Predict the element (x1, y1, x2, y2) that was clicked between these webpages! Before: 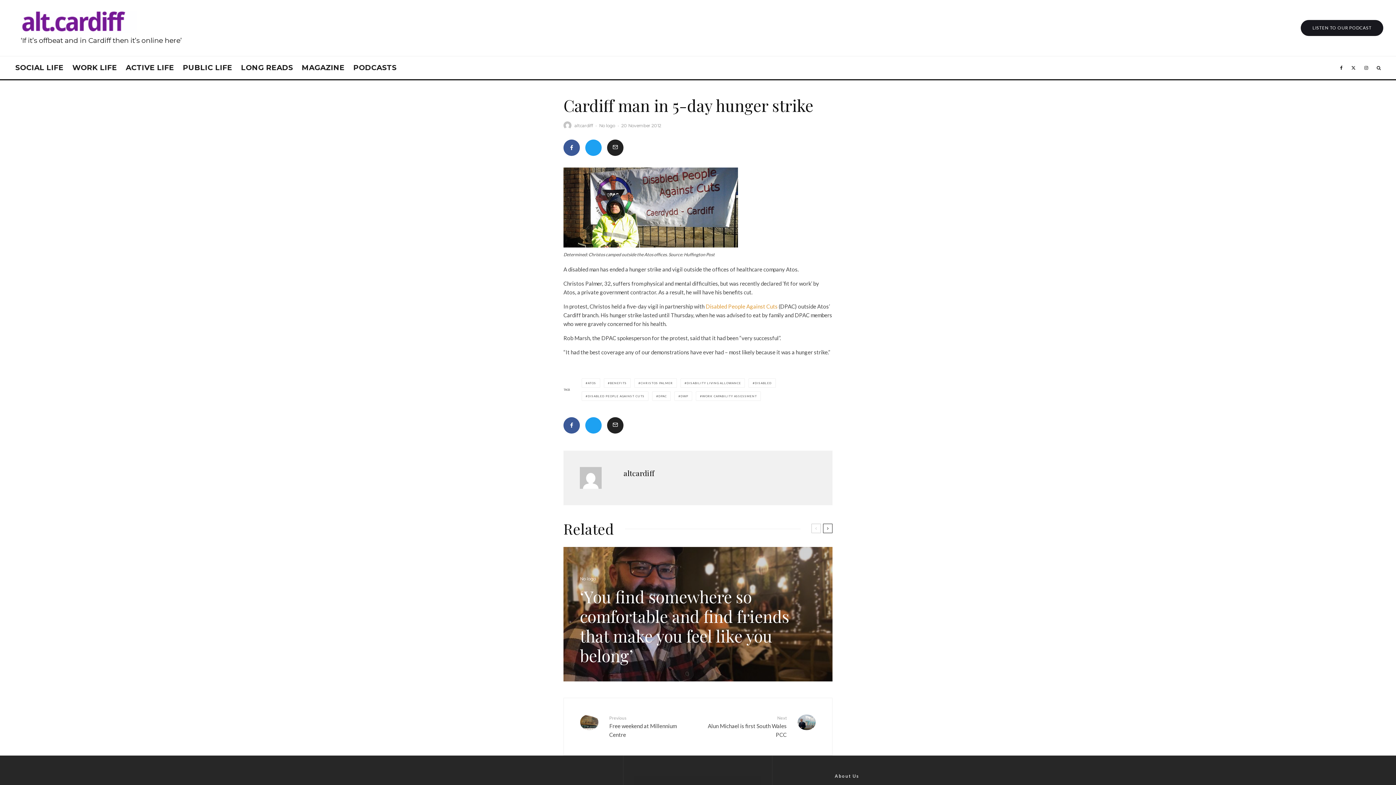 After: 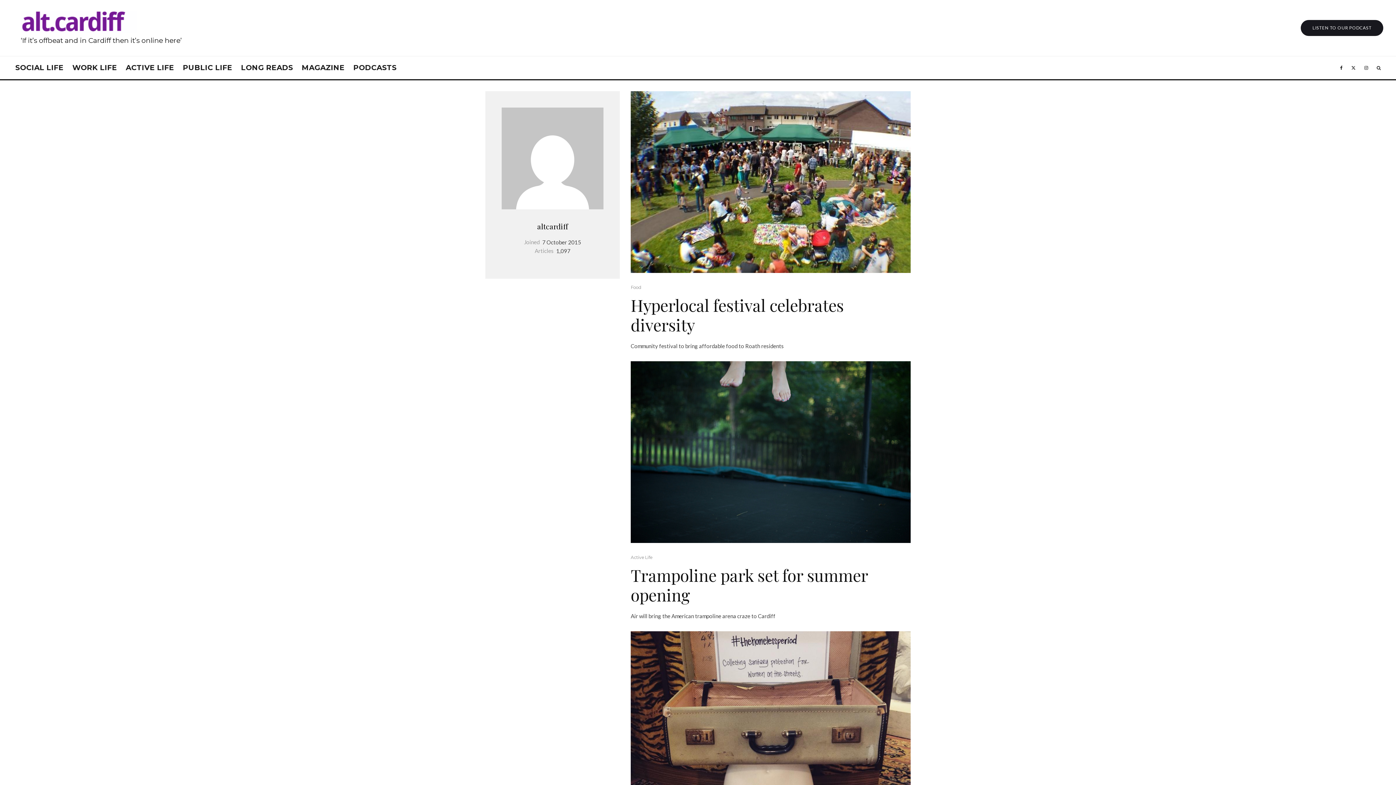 Action: bbox: (623, 467, 814, 479) label: altcardiff